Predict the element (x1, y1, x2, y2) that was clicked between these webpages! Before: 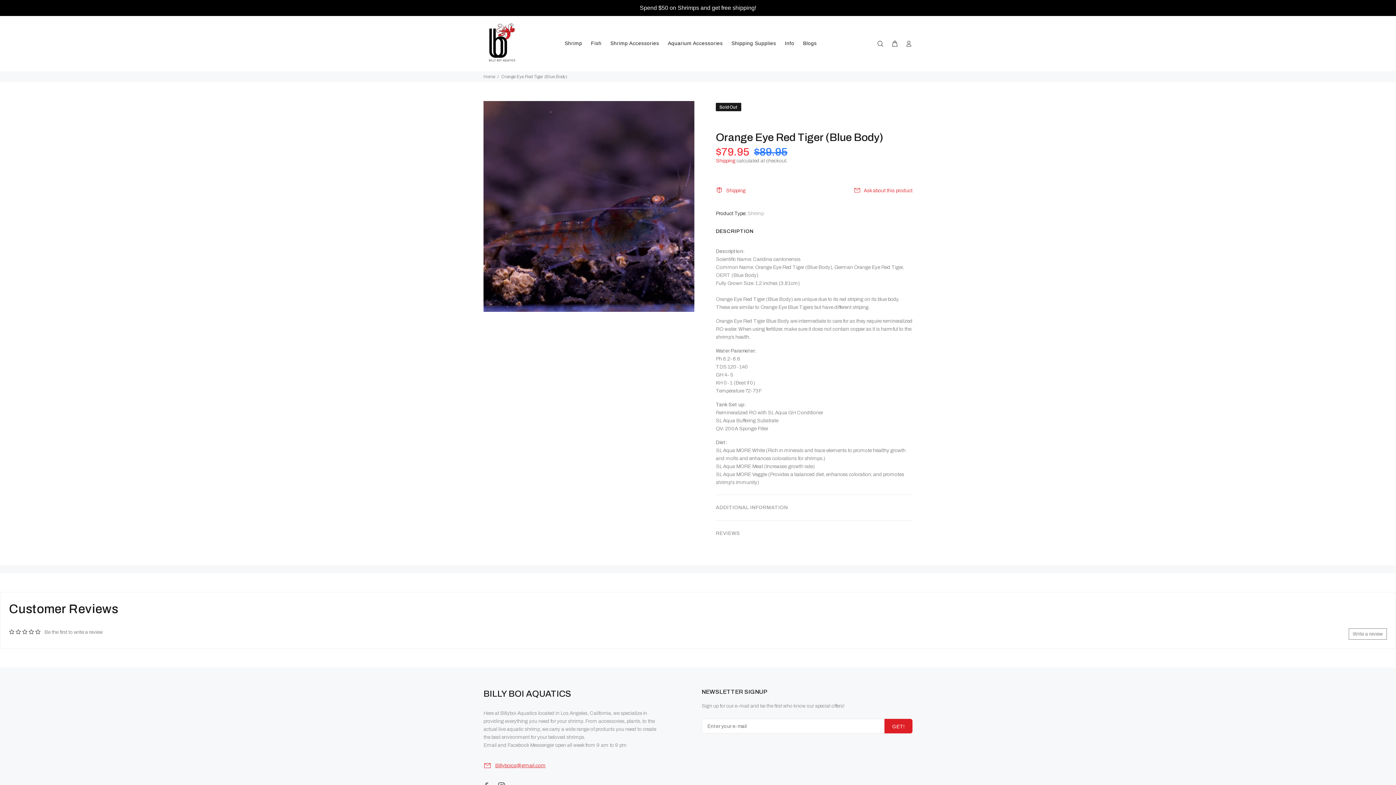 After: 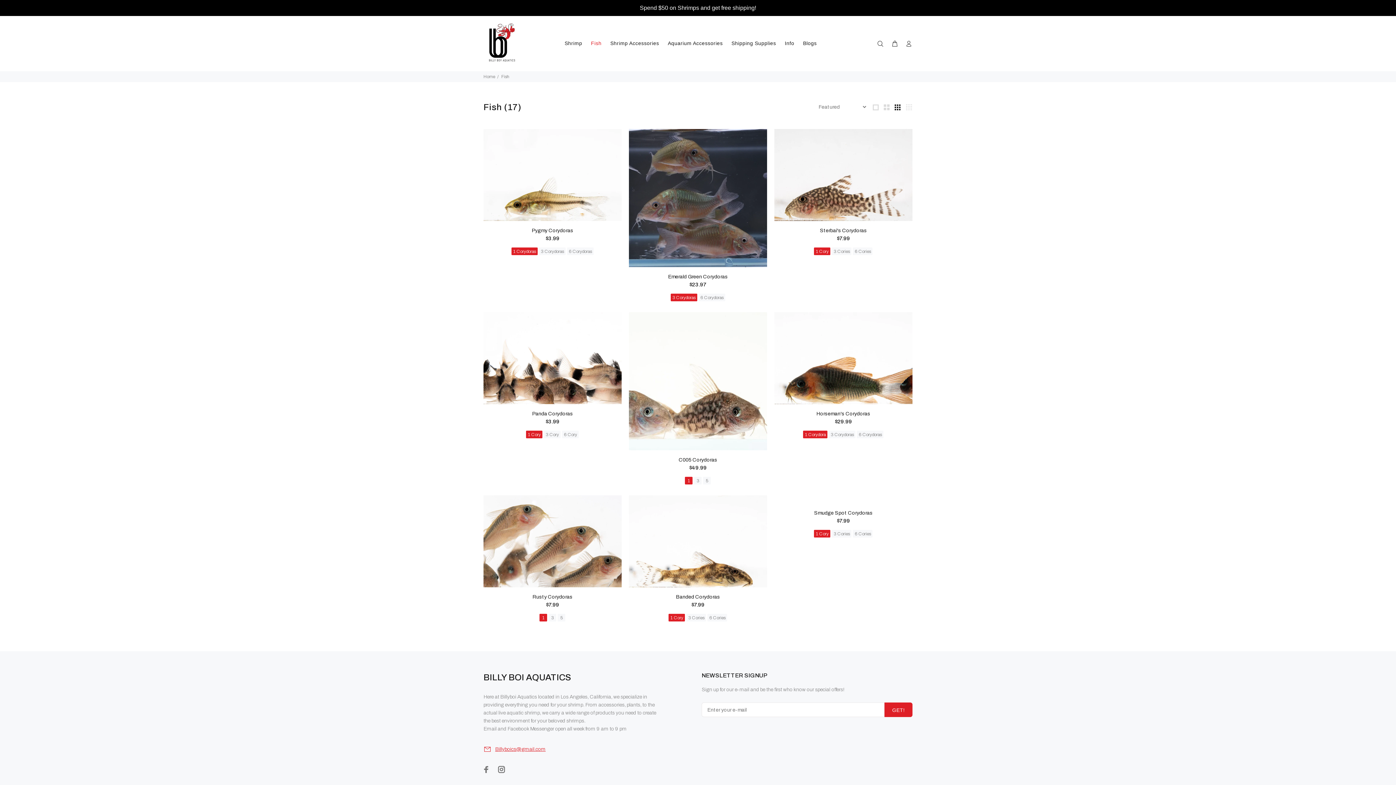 Action: bbox: (586, 37, 606, 49) label: Fish